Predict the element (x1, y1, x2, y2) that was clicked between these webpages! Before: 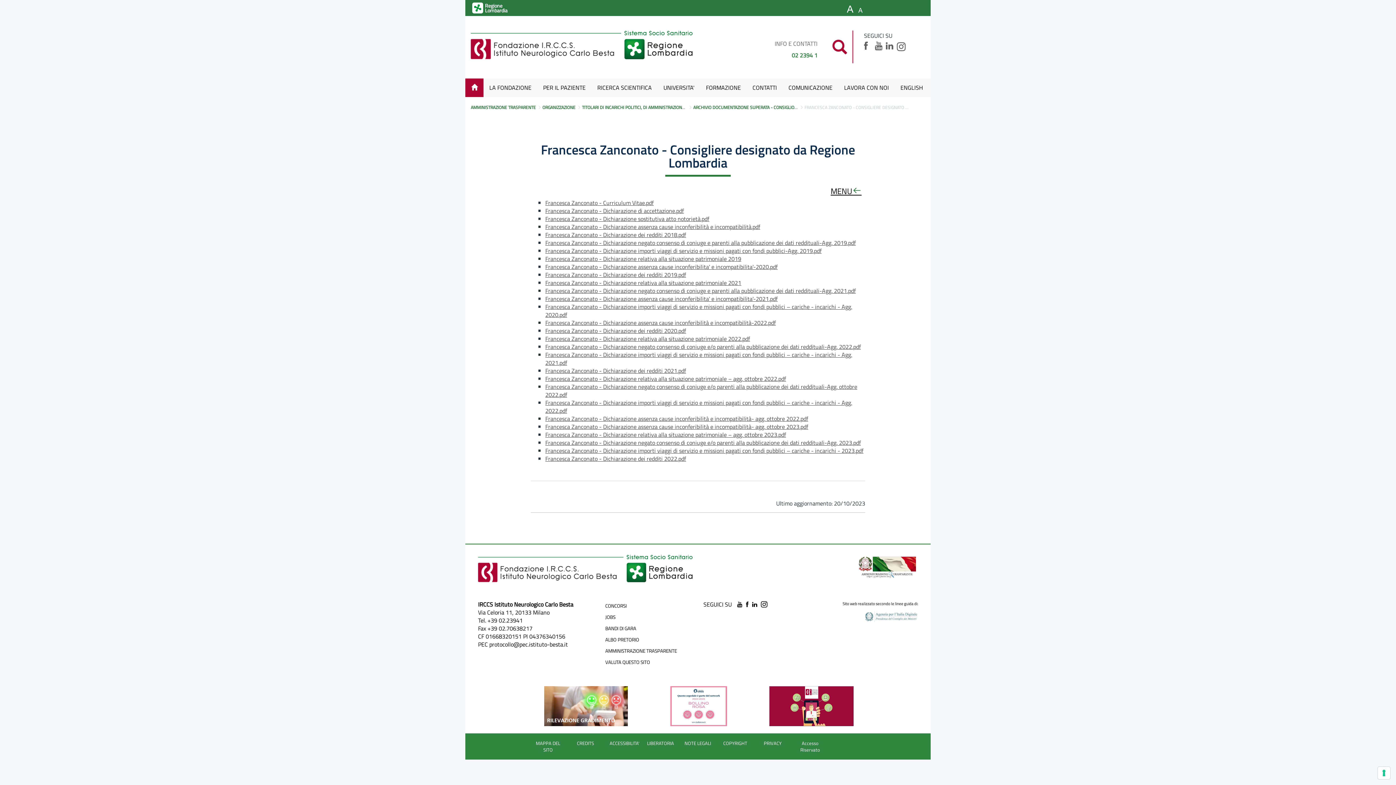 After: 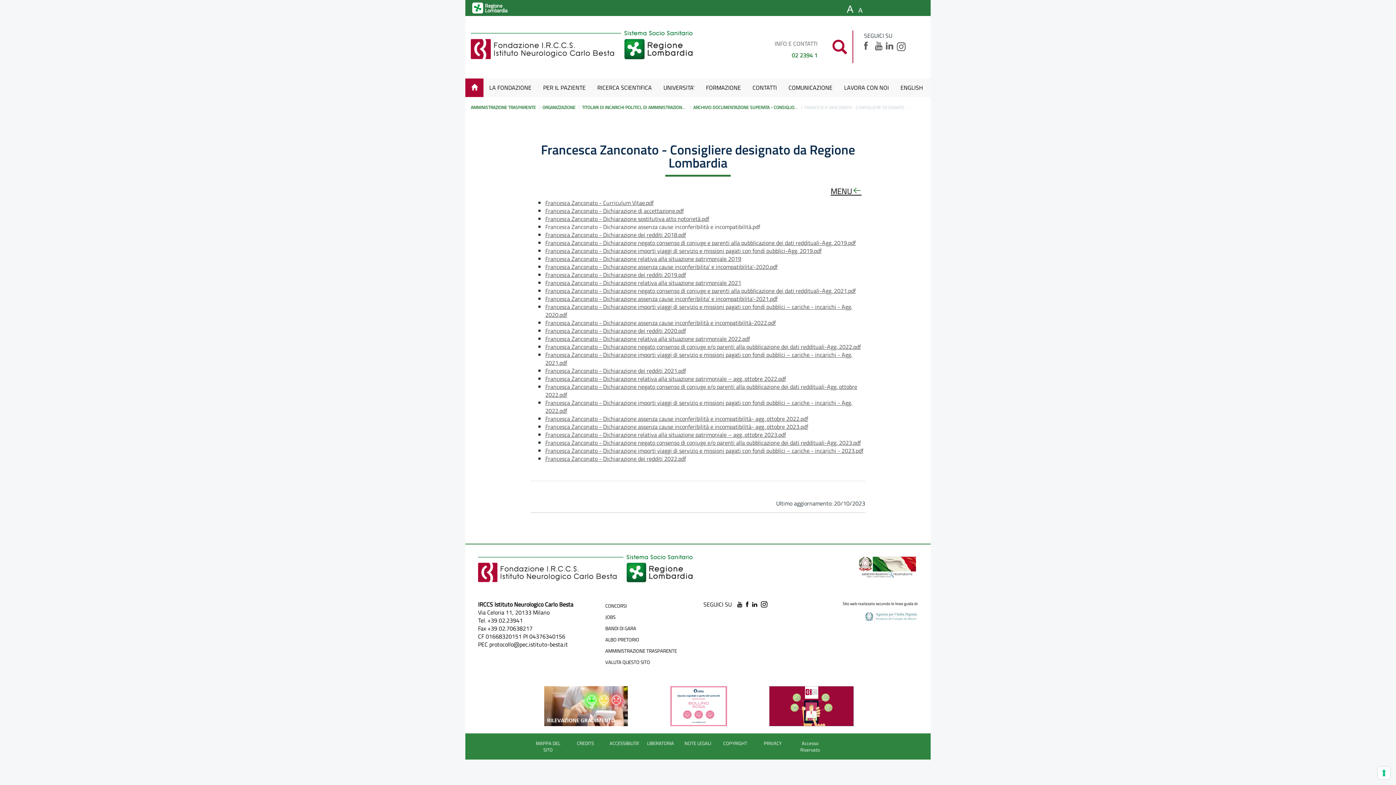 Action: bbox: (545, 222, 760, 231) label: Francesca Zanconato - Dichiarazione assenza cause inconferibilità e incompatibilità.pdf